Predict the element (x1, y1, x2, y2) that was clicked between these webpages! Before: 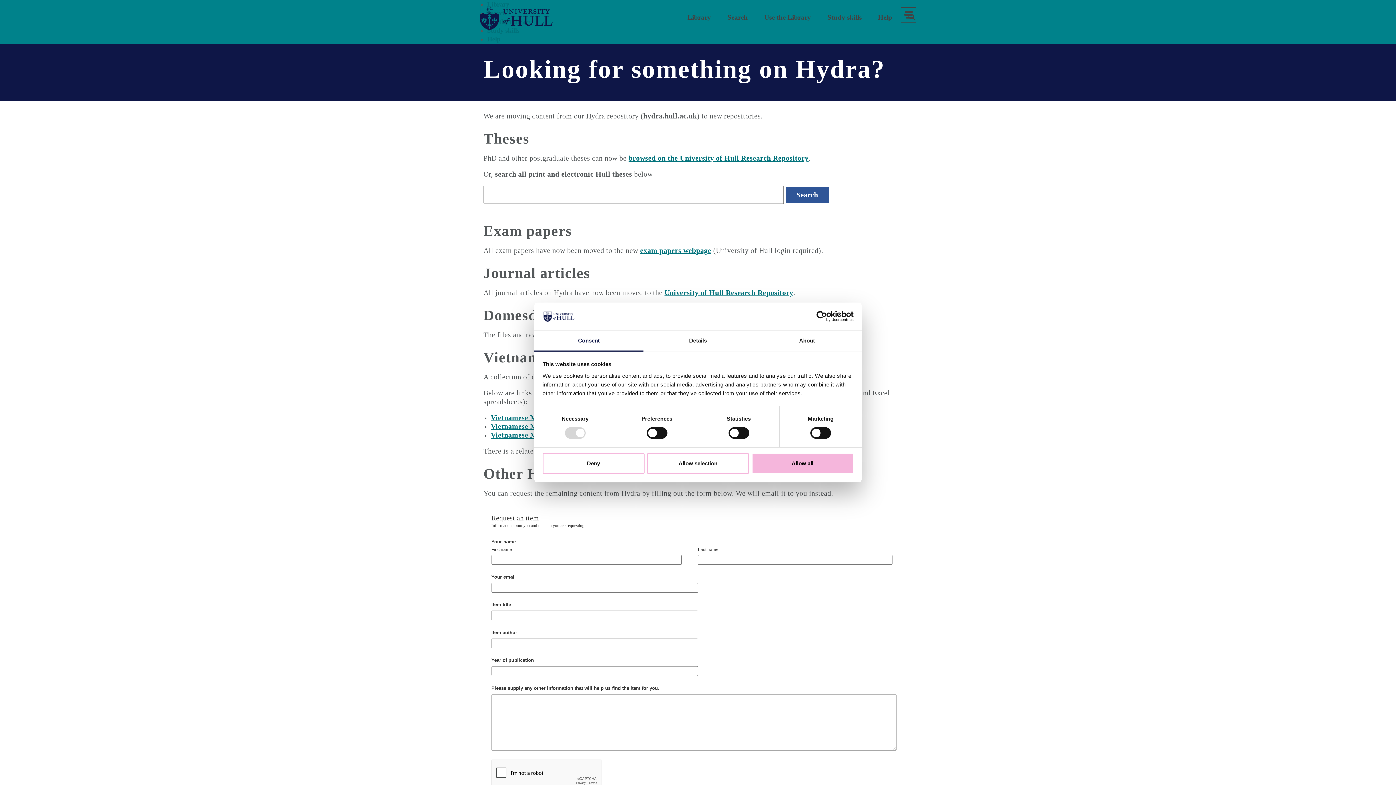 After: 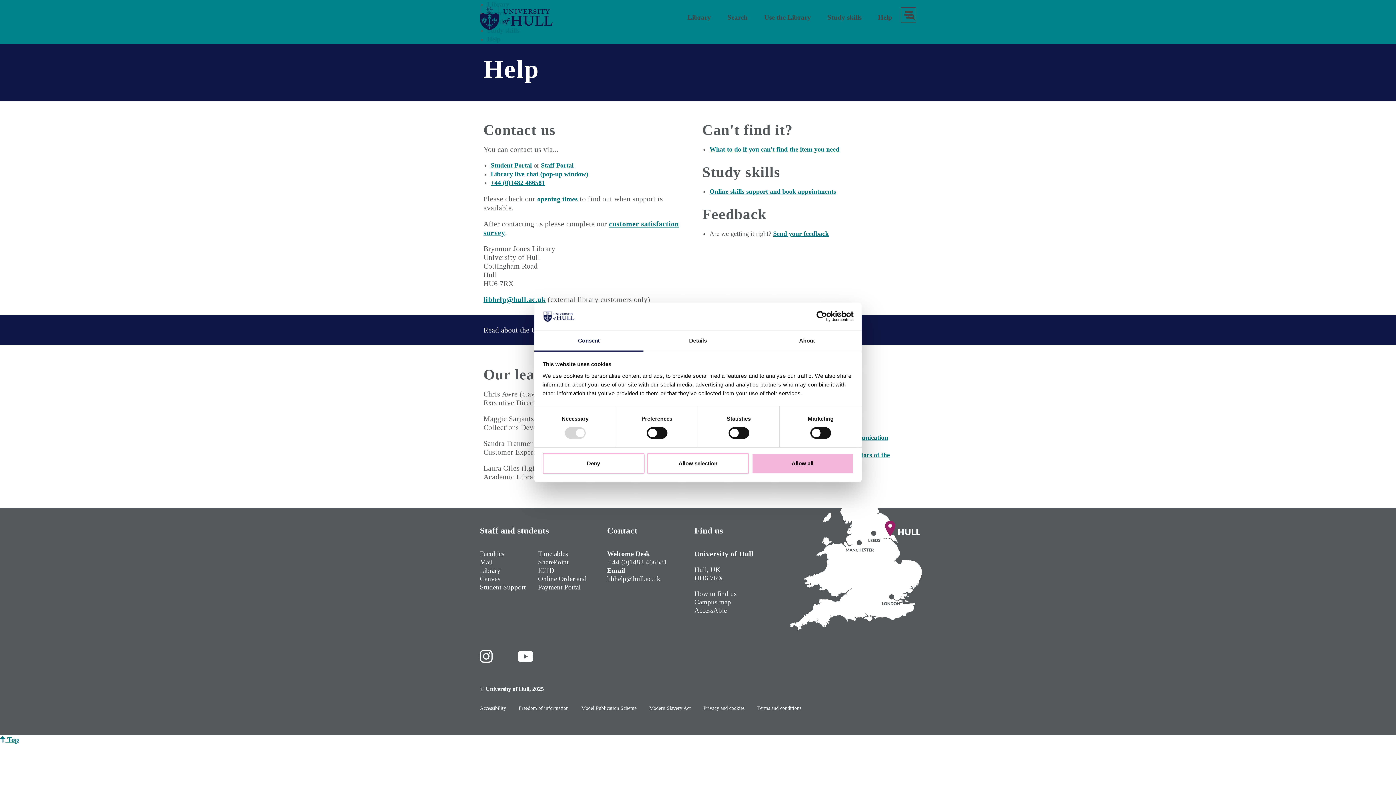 Action: label: Help bbox: (487, 35, 500, 42)